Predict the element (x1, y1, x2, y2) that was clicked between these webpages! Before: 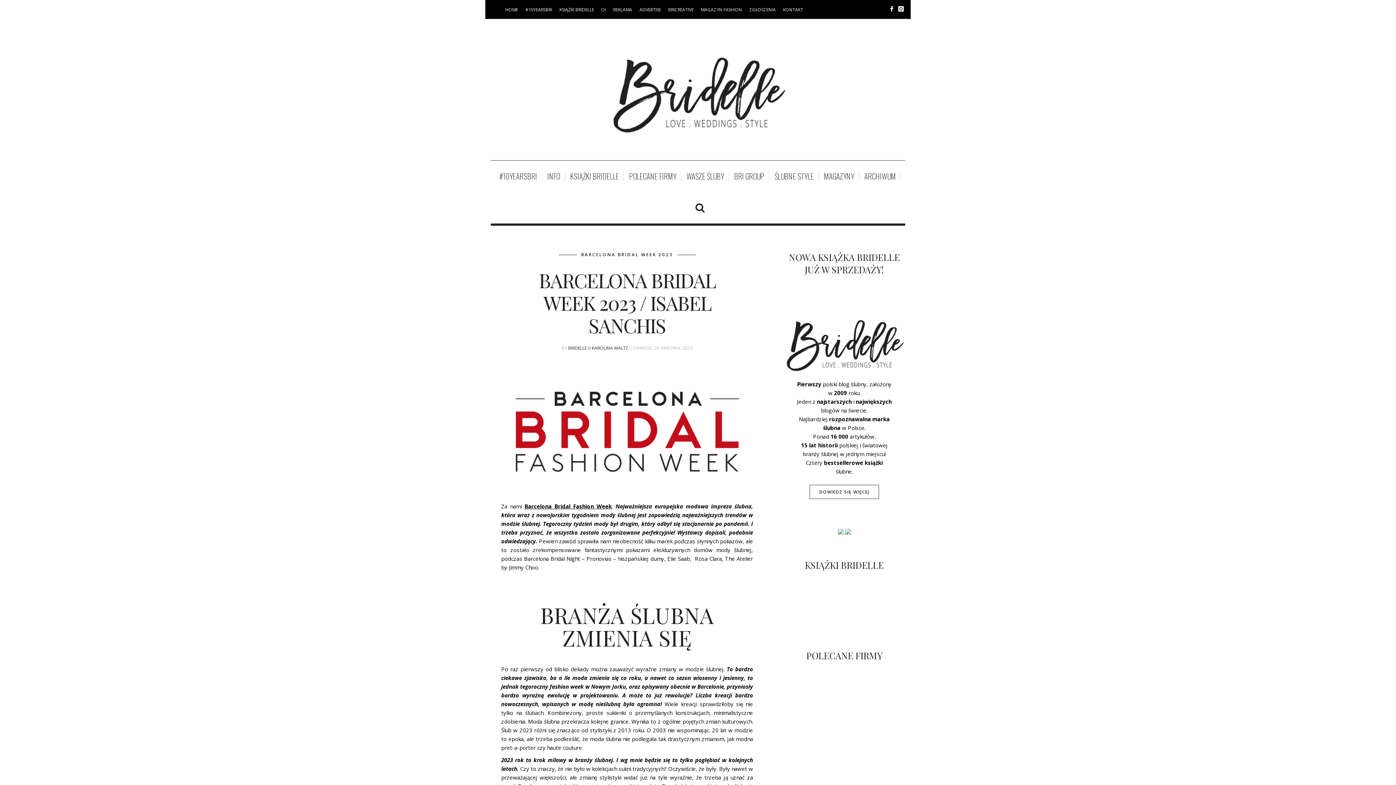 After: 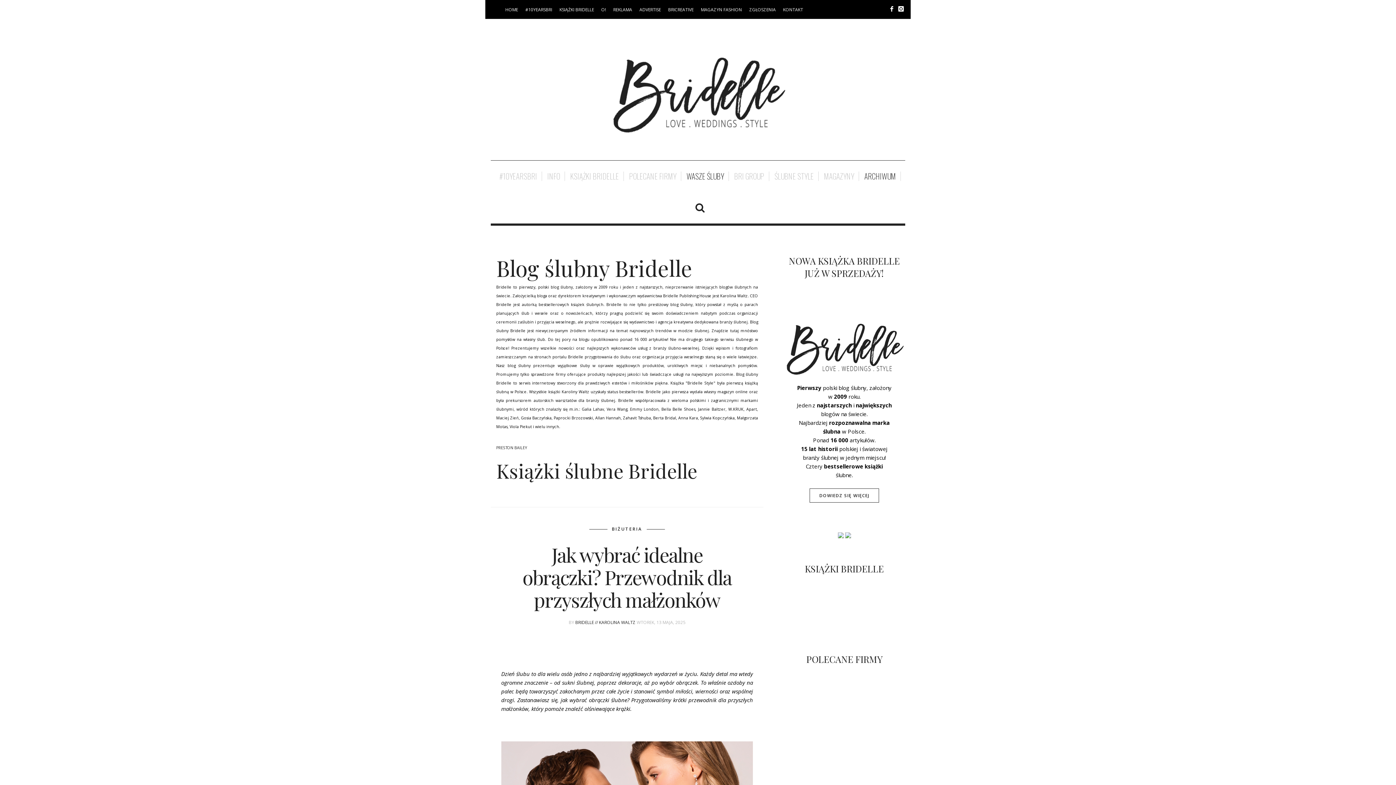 Action: label: #10YEARSBRI bbox: (525, 6, 552, 12)